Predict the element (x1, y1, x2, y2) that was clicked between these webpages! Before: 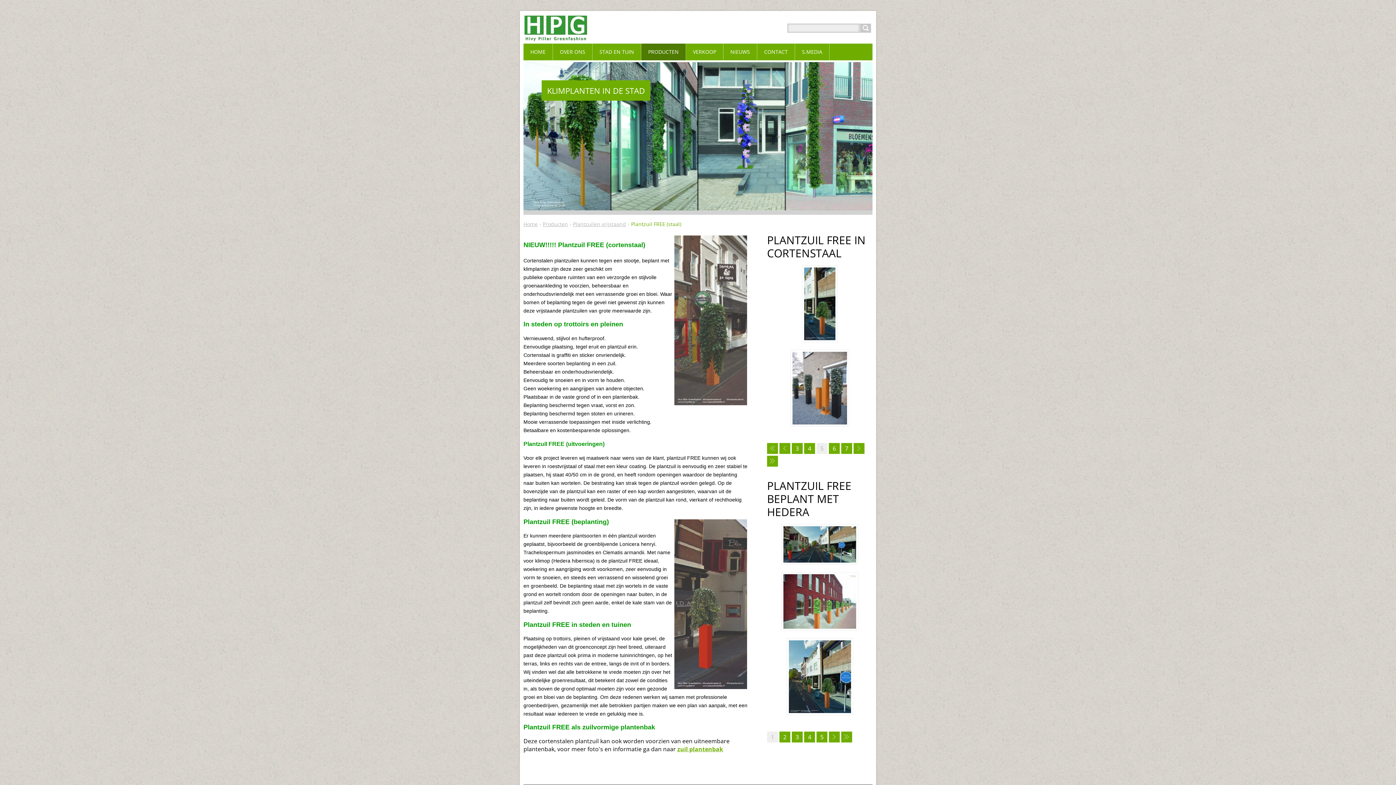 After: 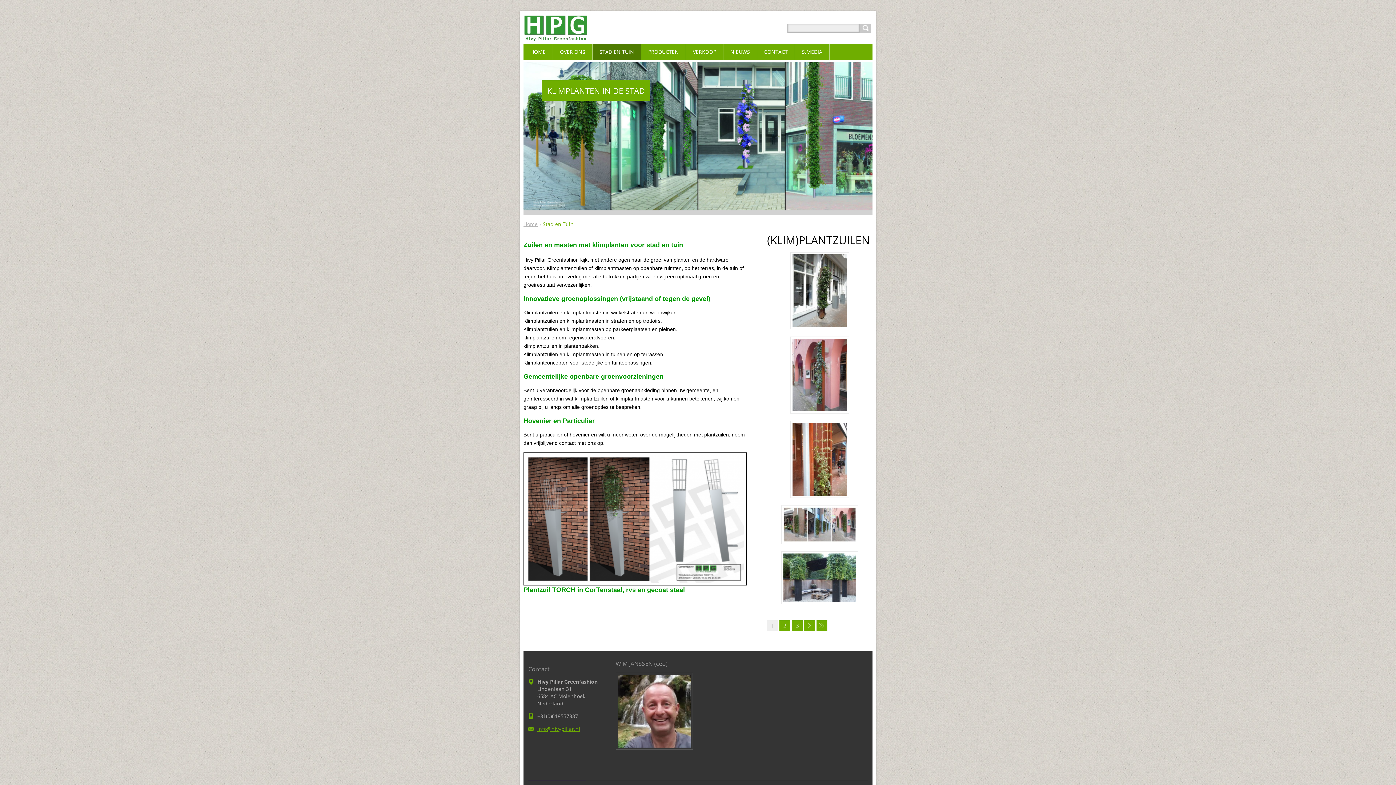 Action: bbox: (592, 43, 641, 60) label: STAD EN TUIN